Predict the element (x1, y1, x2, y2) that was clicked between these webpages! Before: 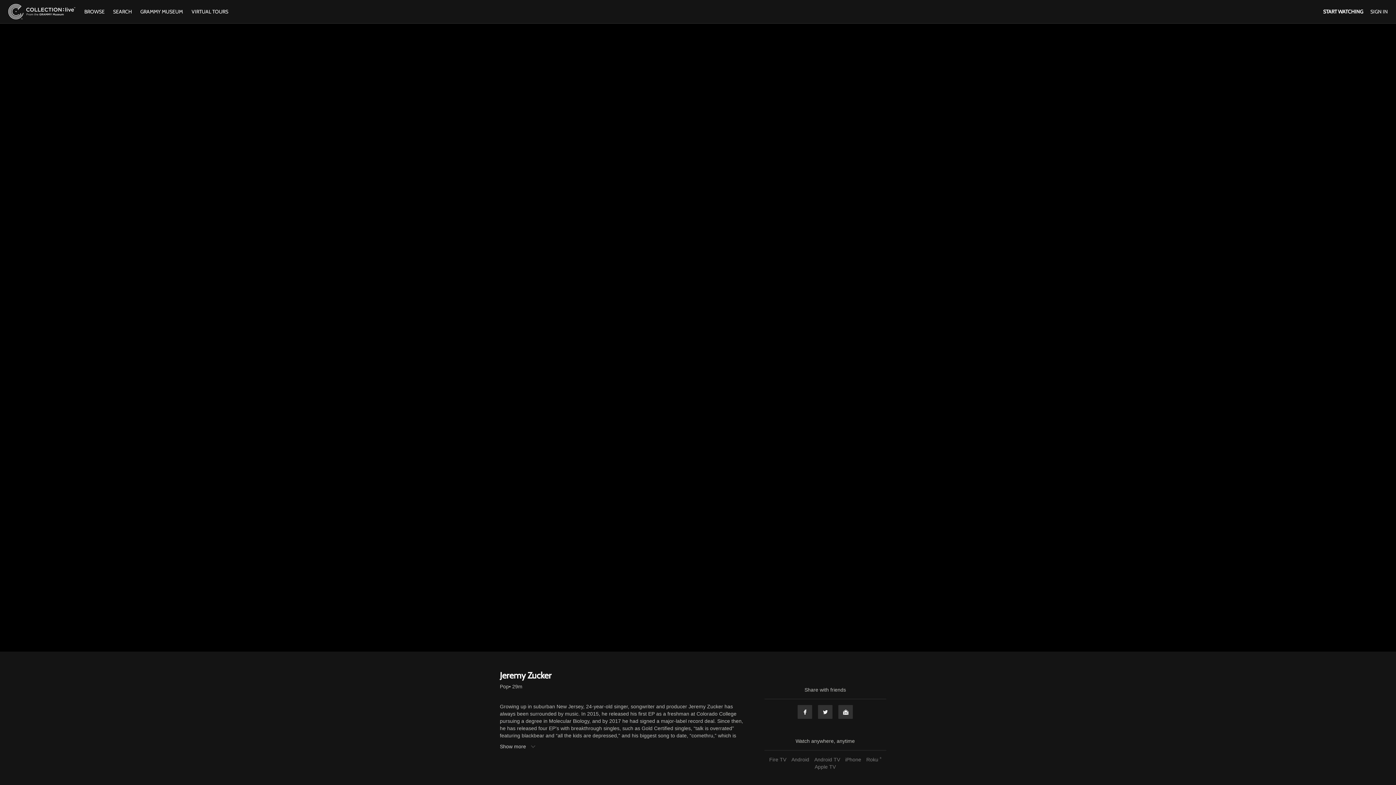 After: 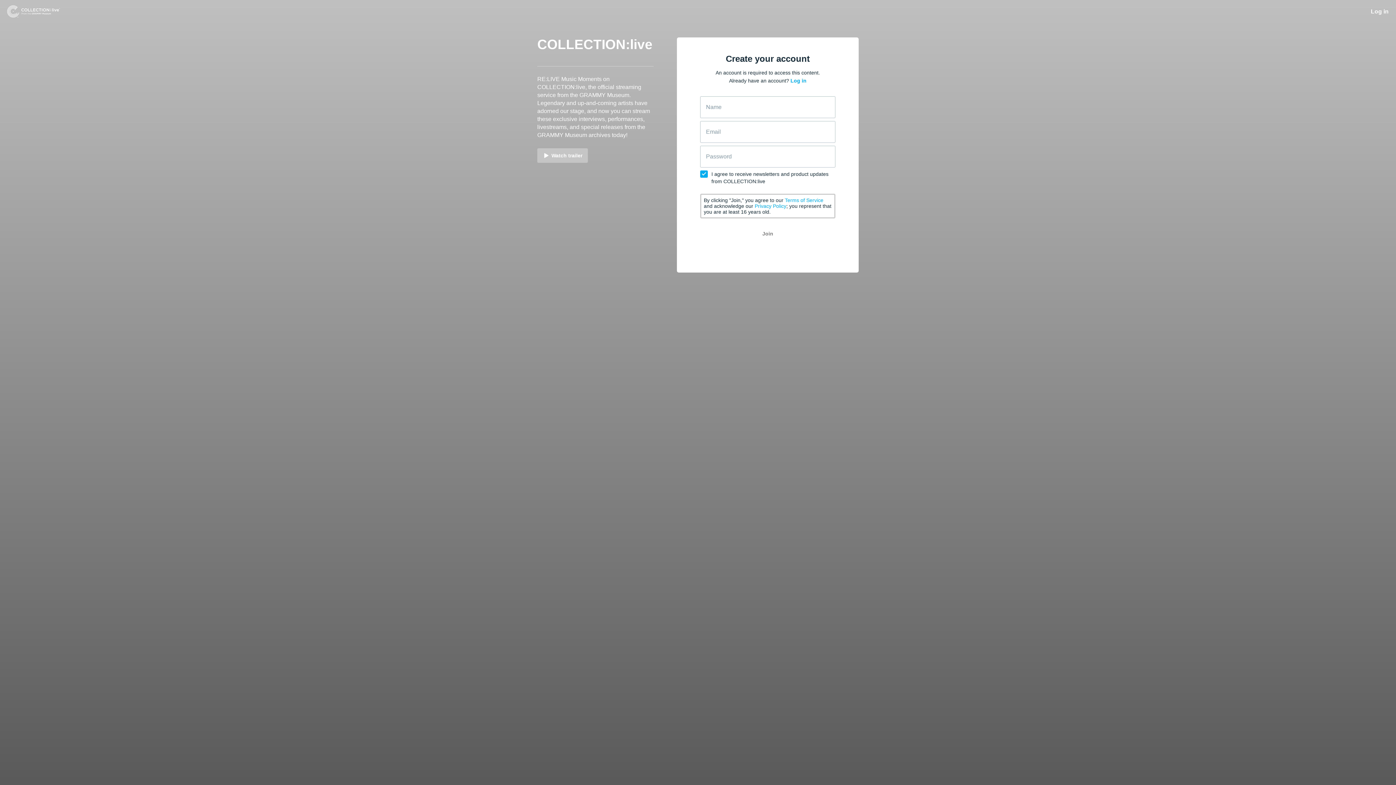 Action: label: START WATCHING bbox: (1323, 8, 1363, 14)